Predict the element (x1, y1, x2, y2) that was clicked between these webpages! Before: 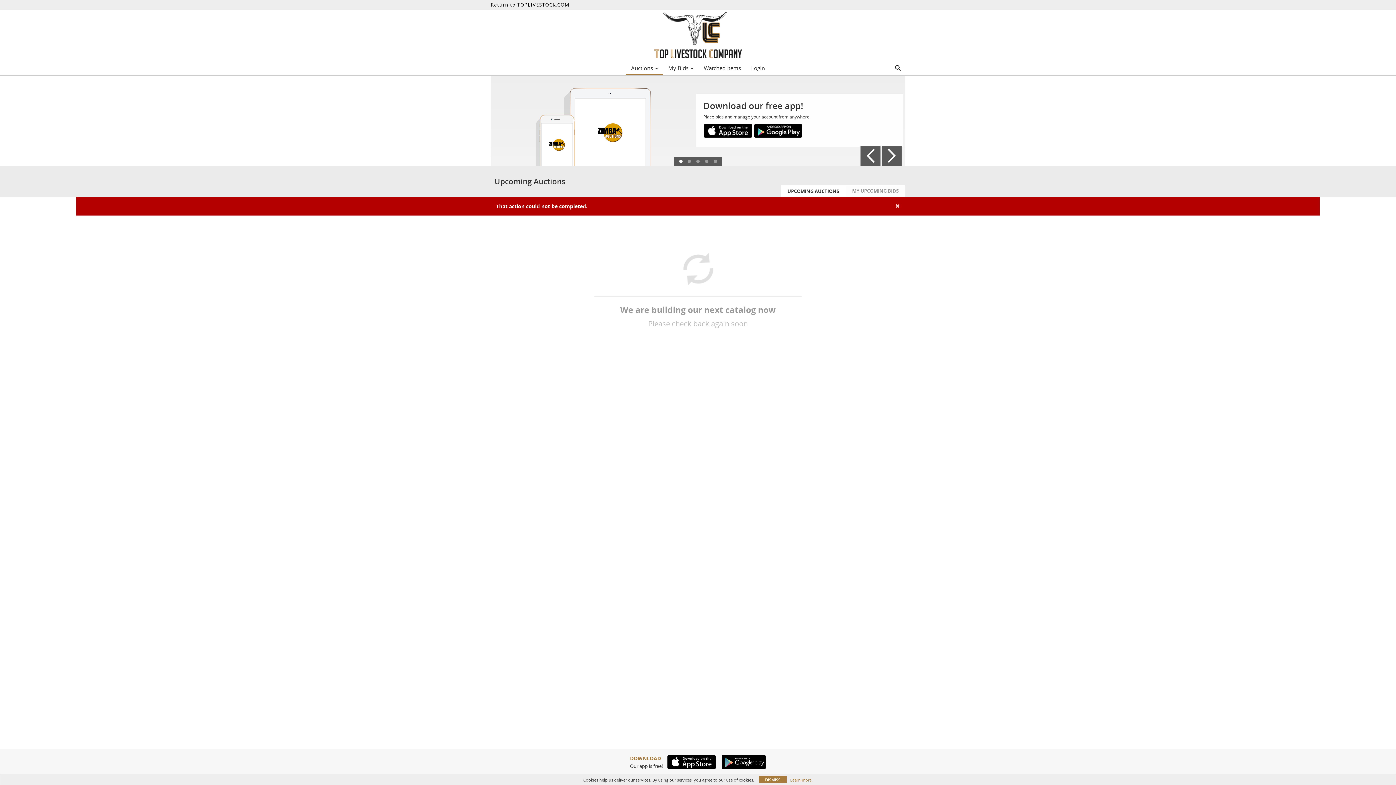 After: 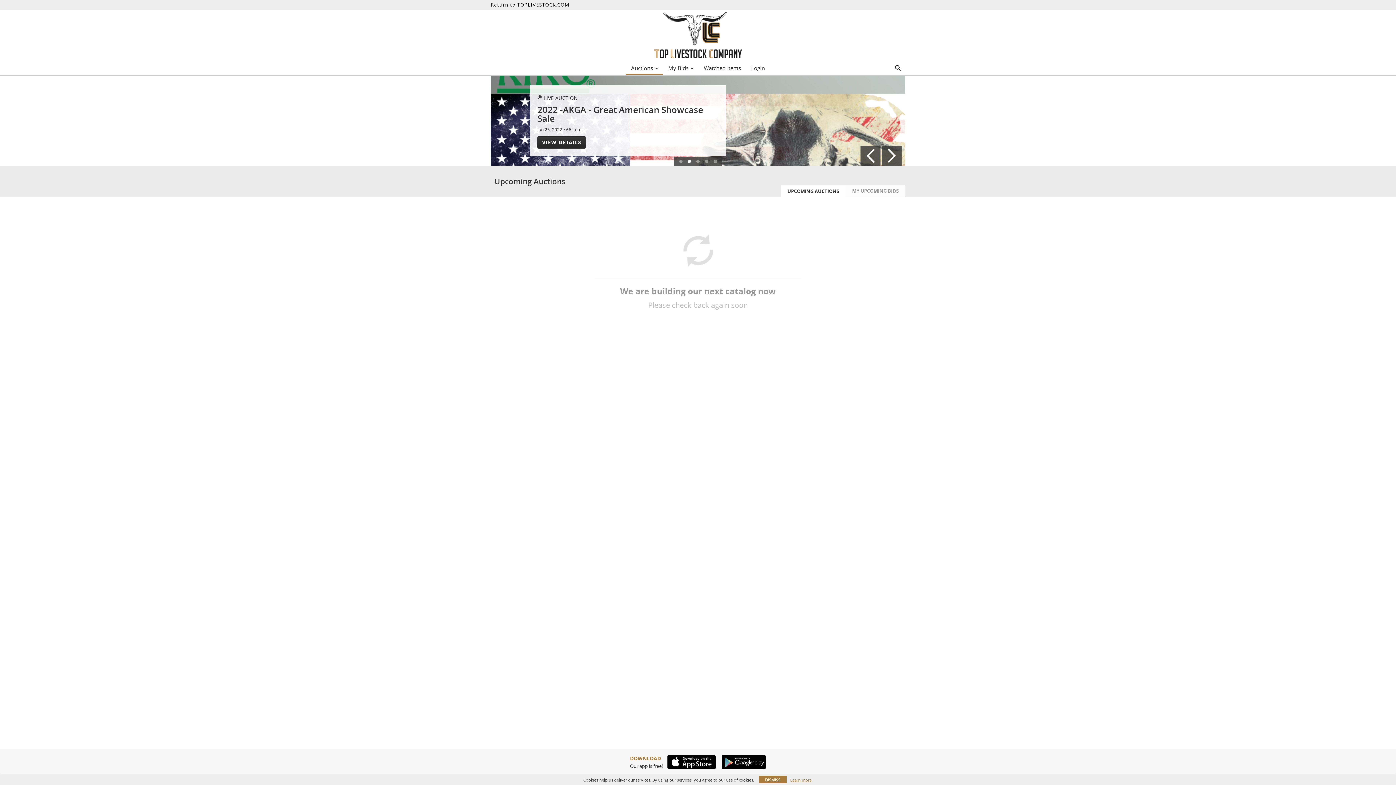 Action: label: UPCOMING AUCTIONS bbox: (781, 185, 845, 197)